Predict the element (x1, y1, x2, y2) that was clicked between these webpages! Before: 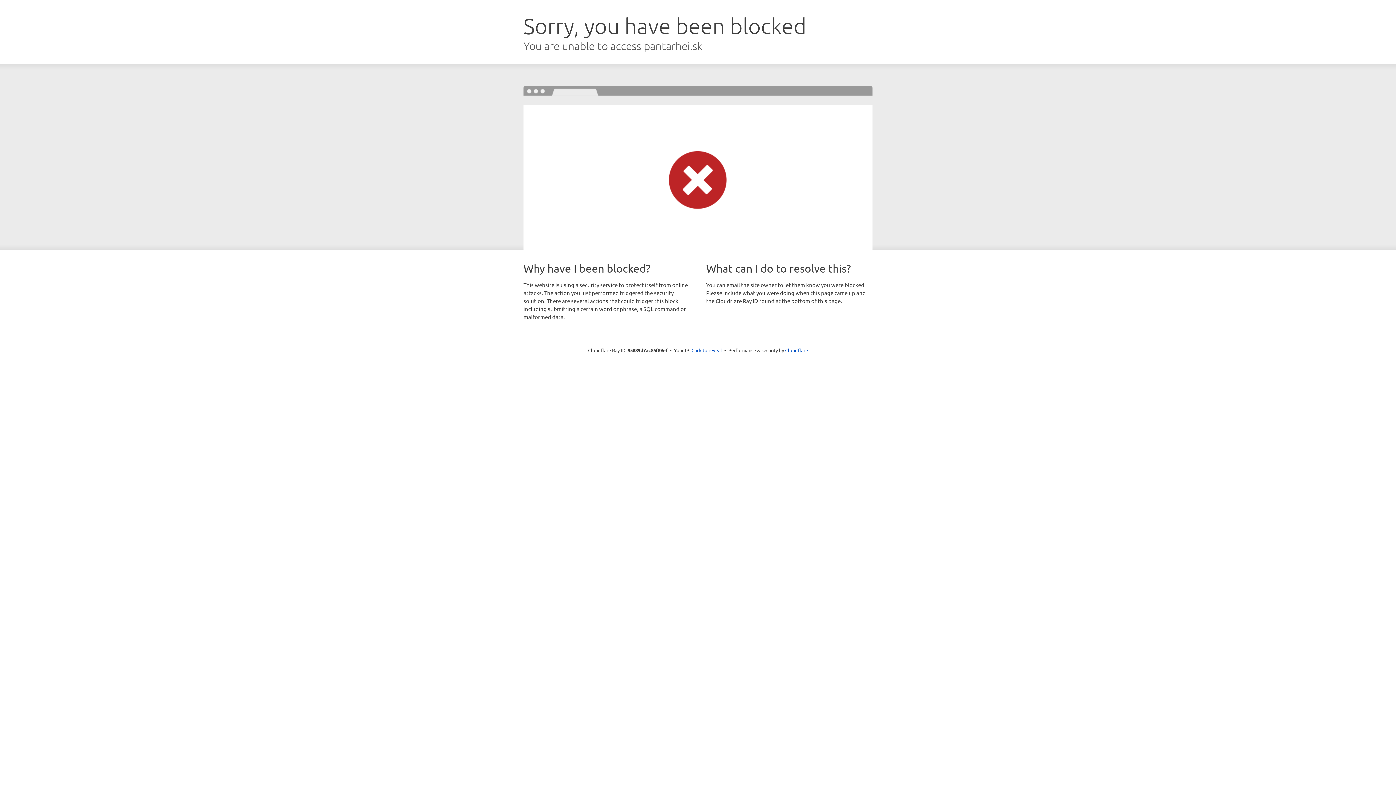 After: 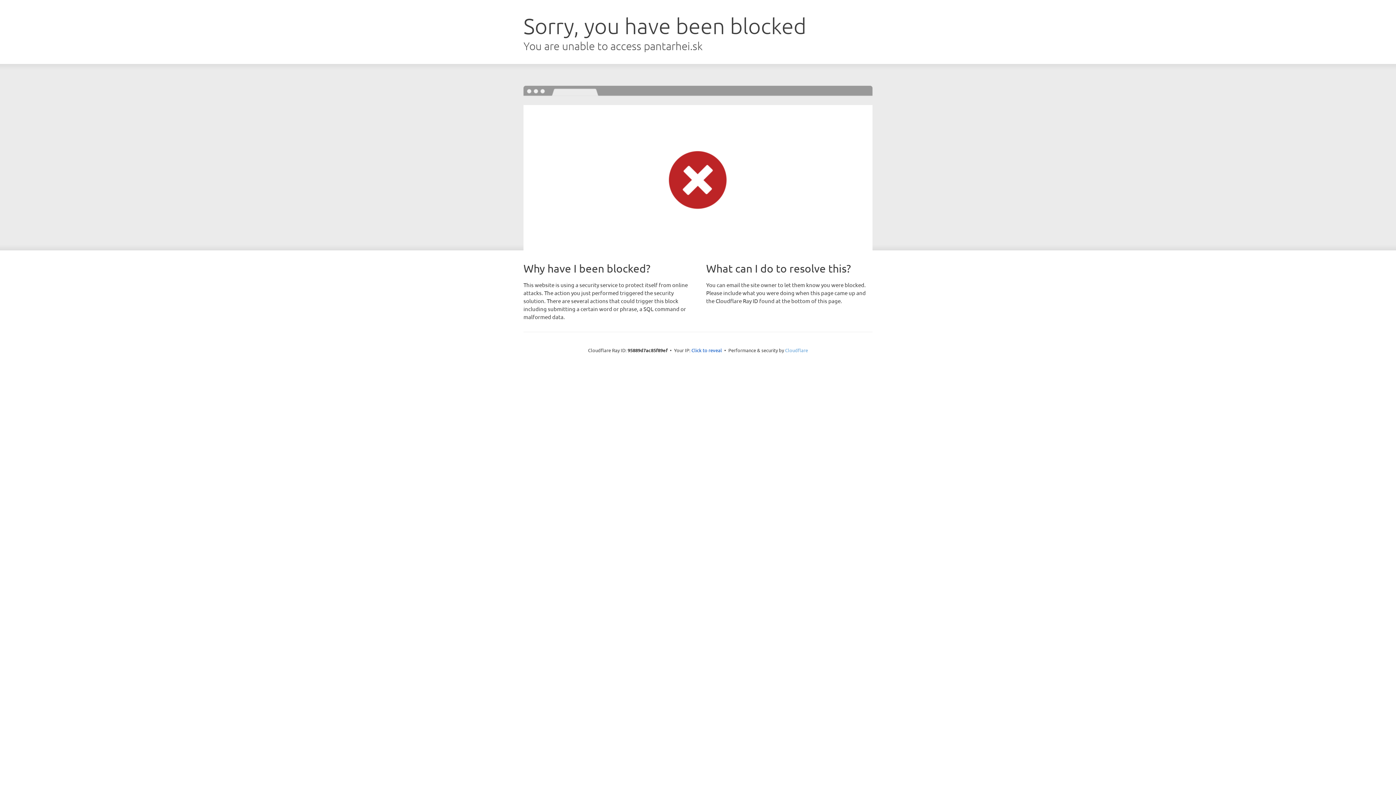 Action: label: Cloudflare bbox: (785, 347, 808, 353)